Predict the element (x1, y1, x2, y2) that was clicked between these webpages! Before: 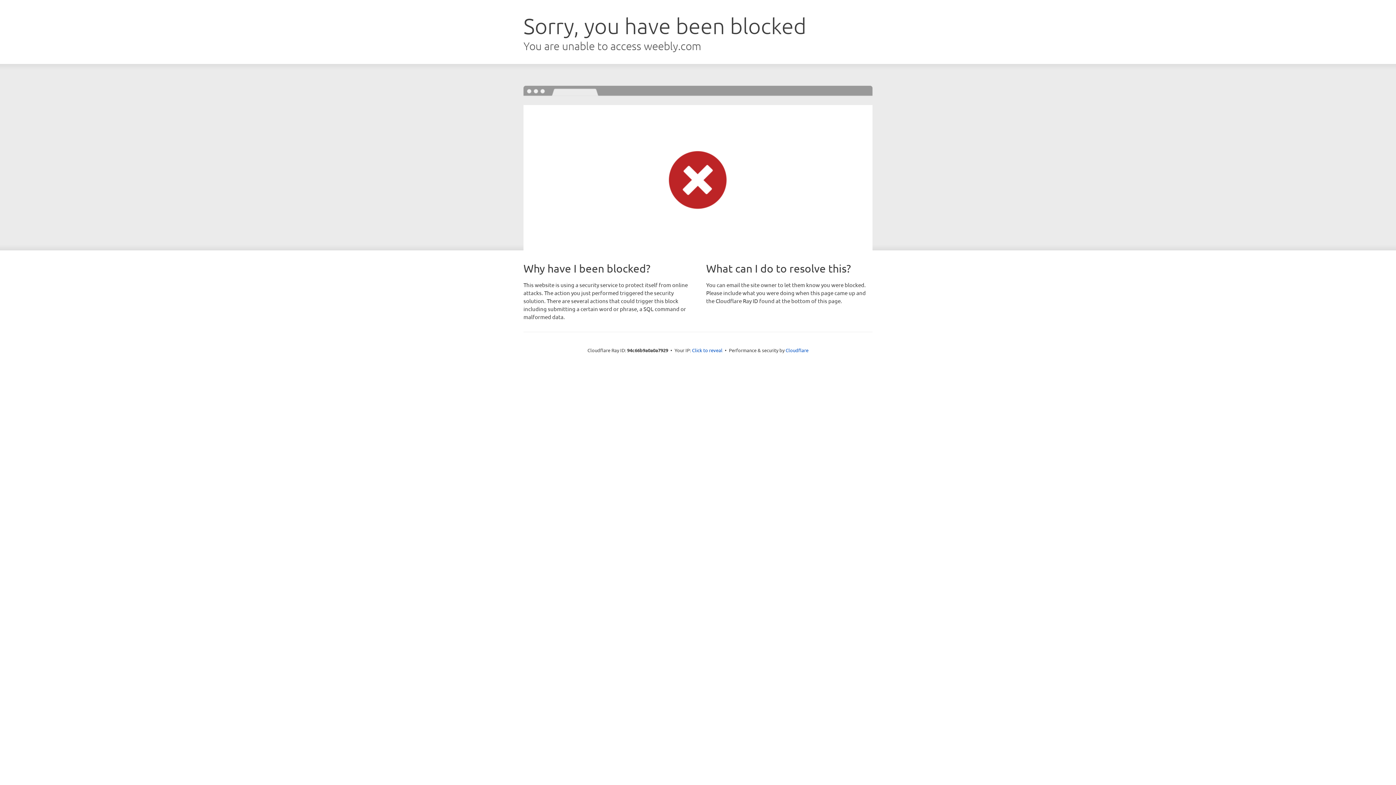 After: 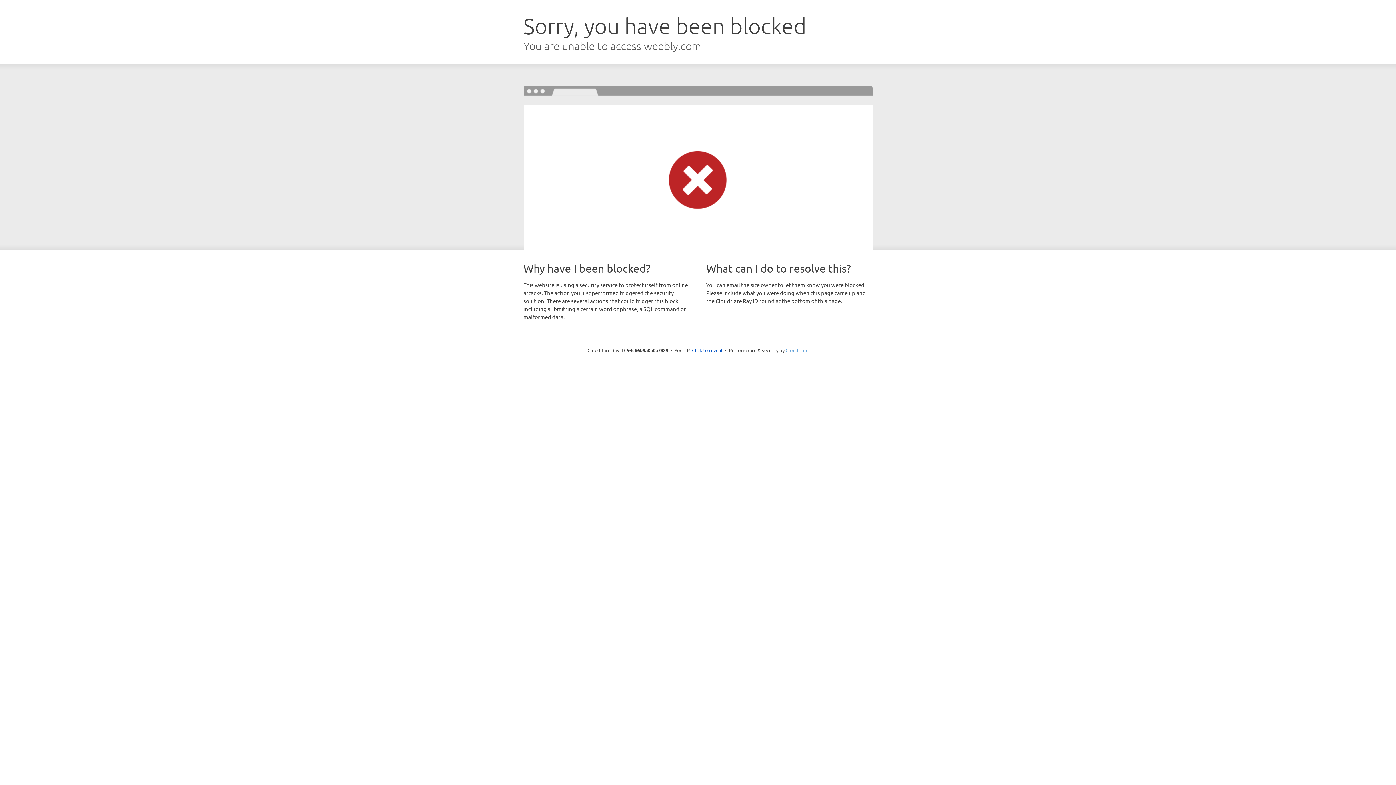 Action: bbox: (785, 347, 808, 353) label: Cloudflare